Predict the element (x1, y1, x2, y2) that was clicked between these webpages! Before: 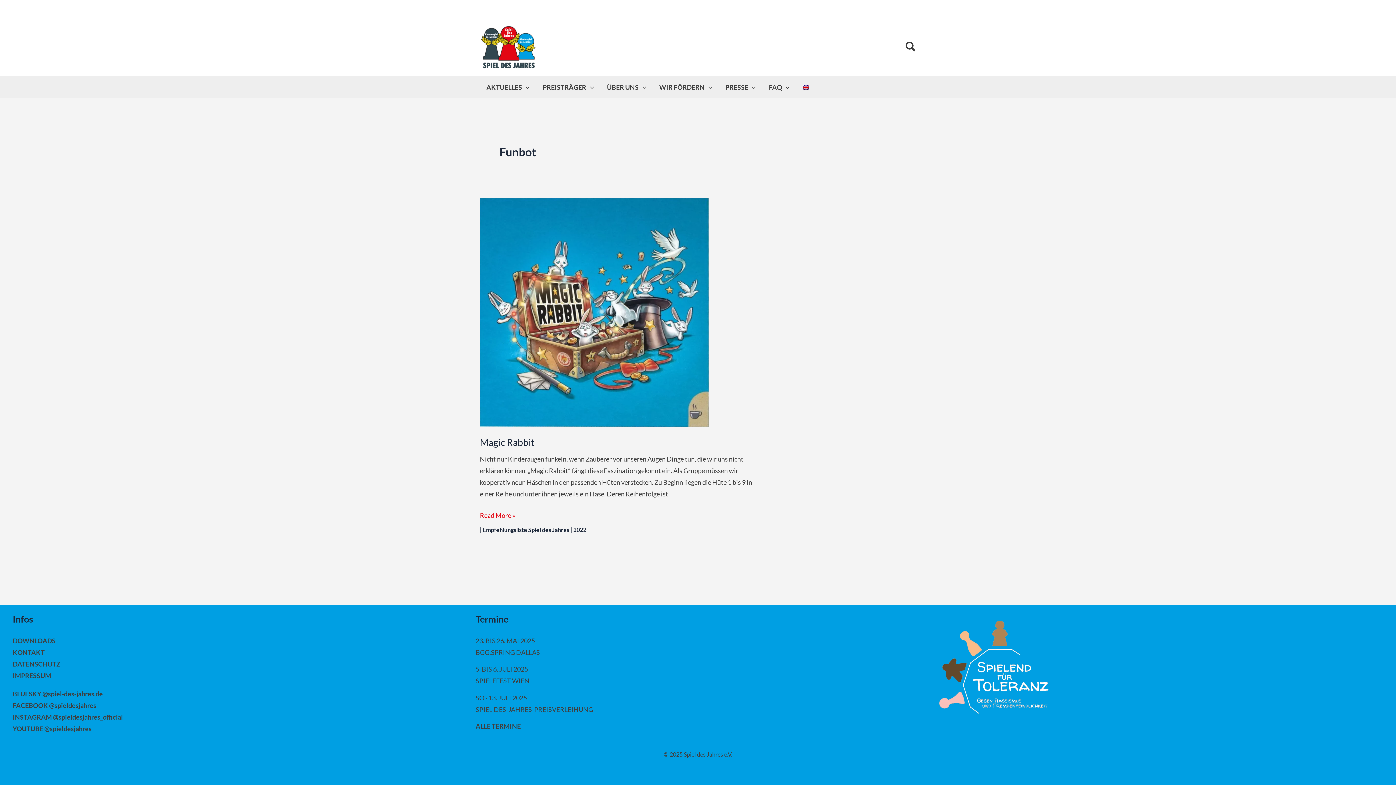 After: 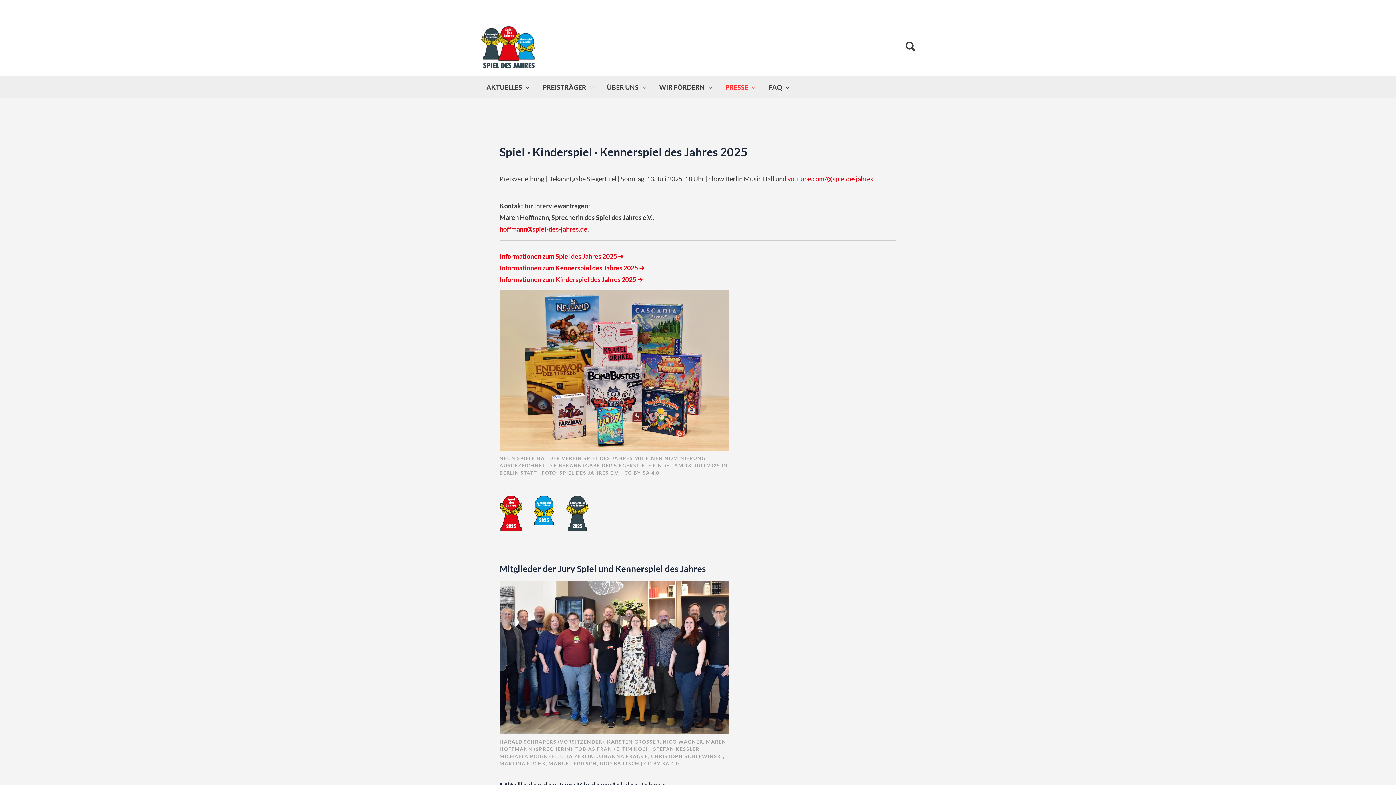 Action: label: PRESSE bbox: (718, 76, 762, 98)